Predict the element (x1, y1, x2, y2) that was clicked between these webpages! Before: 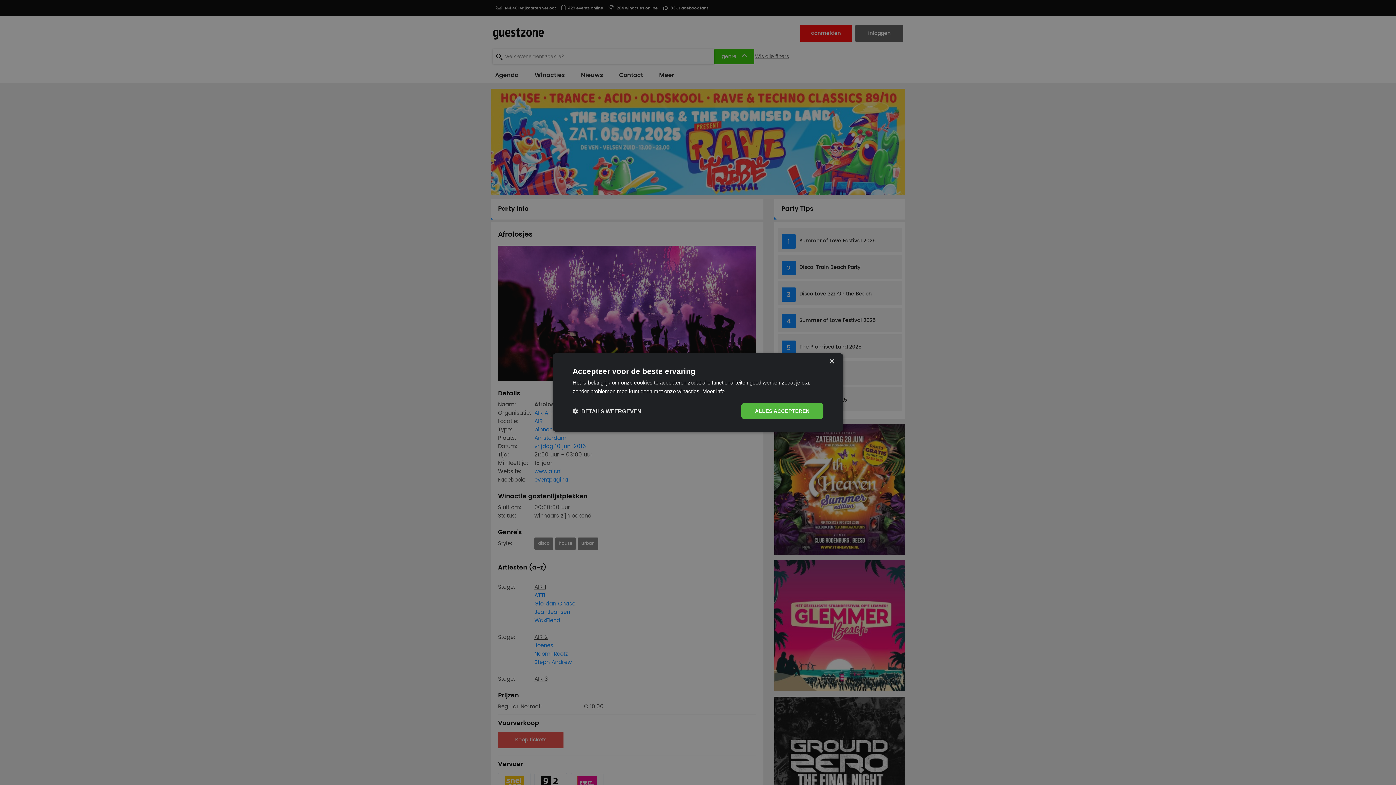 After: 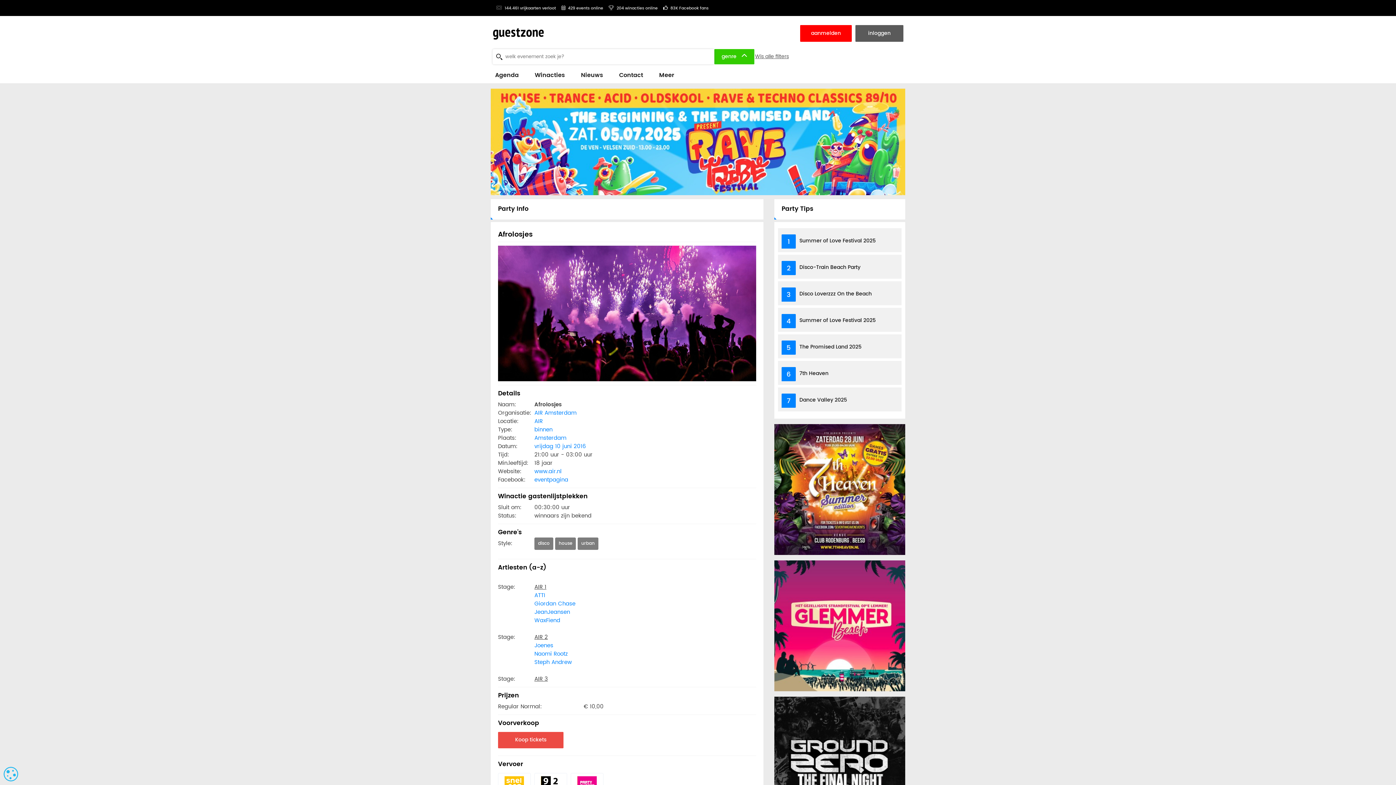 Action: bbox: (741, 403, 823, 419) label: ALLES ACCEPTEREN